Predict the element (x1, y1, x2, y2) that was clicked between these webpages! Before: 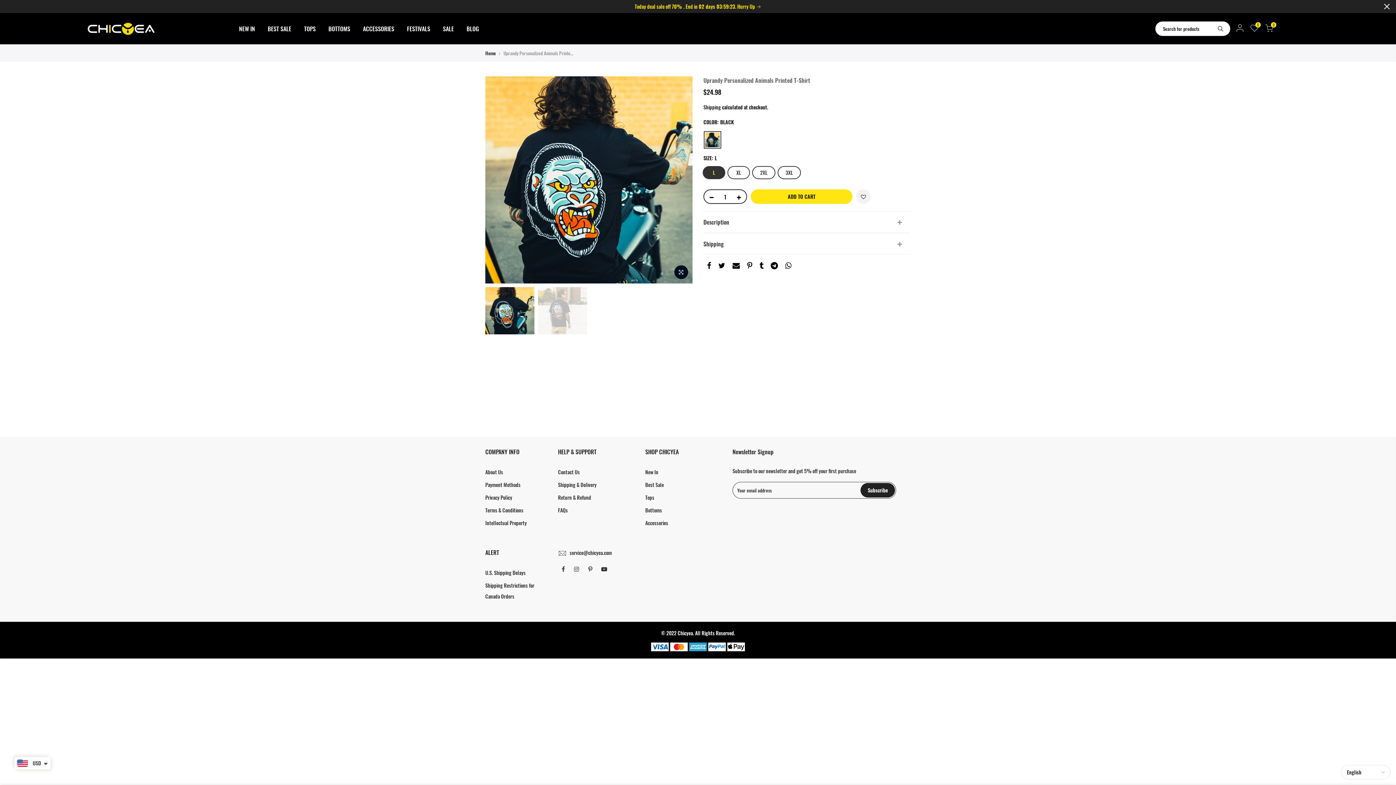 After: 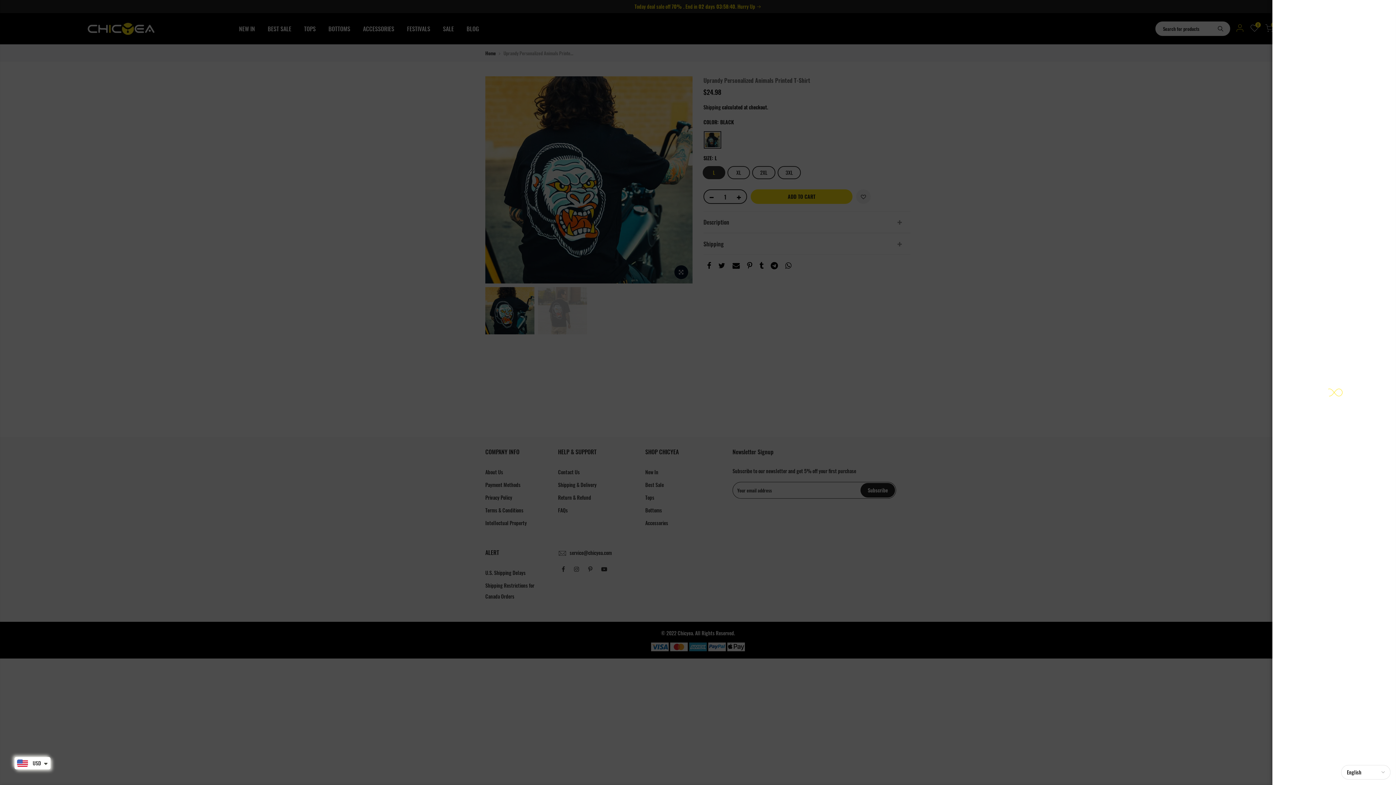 Action: bbox: (1236, 24, 1244, 33)